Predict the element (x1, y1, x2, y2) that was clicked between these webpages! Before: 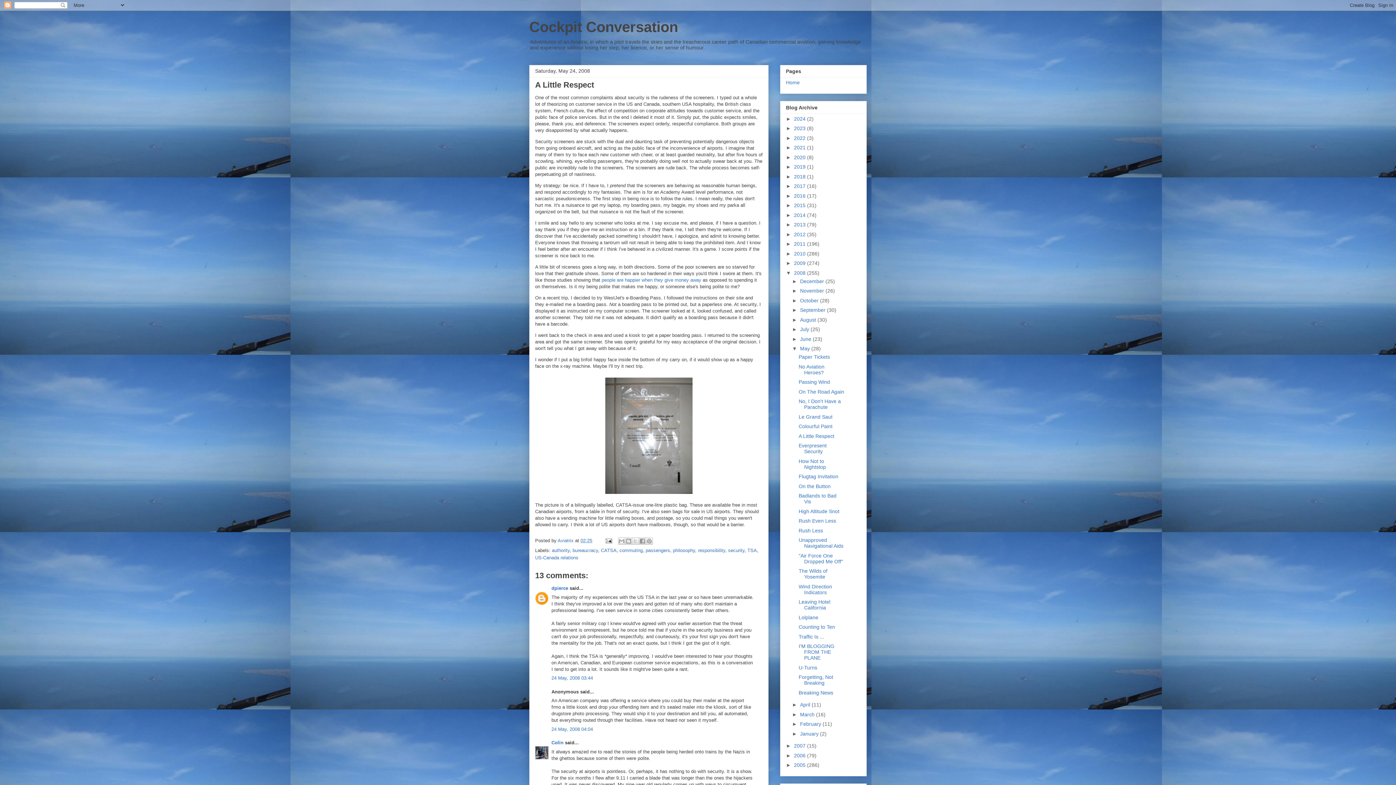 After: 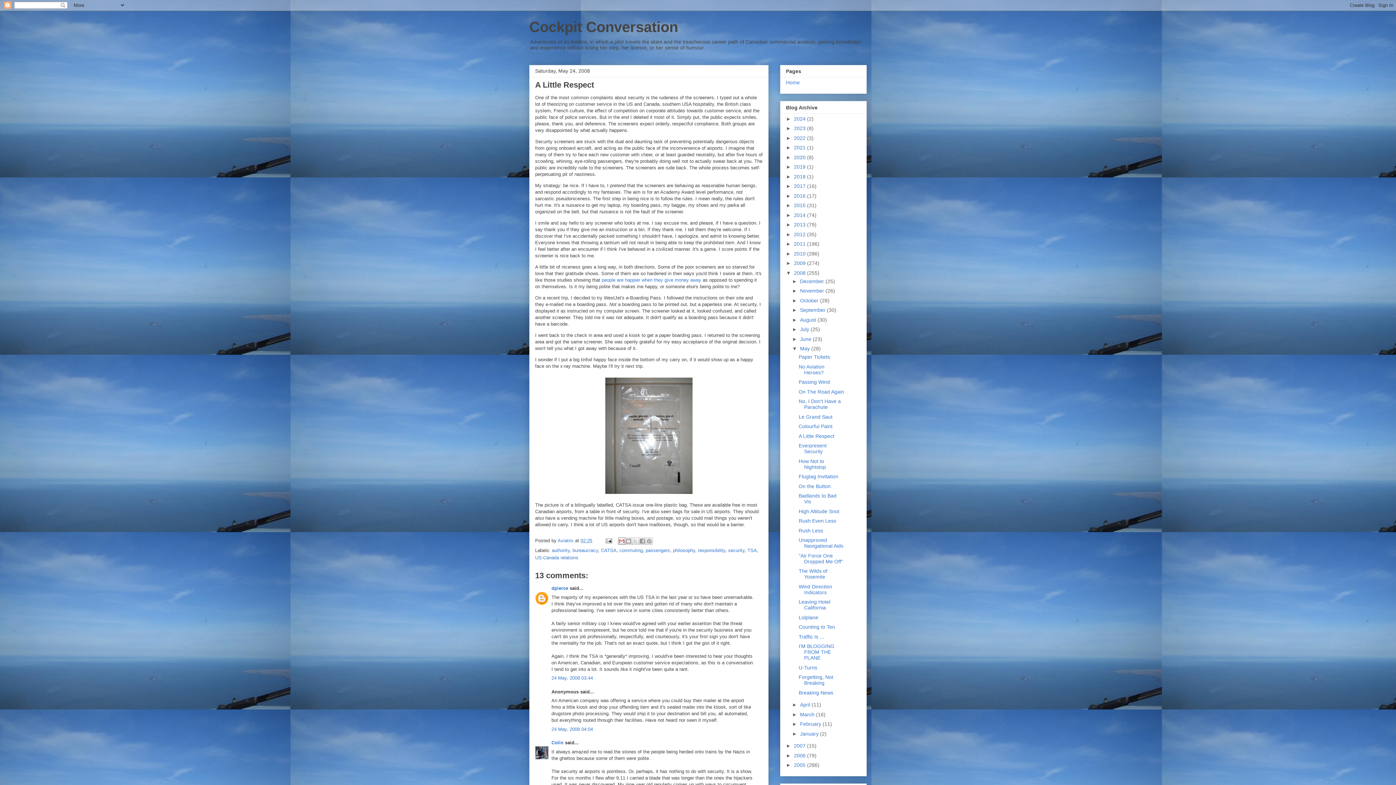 Action: label: Email This bbox: (618, 537, 625, 545)